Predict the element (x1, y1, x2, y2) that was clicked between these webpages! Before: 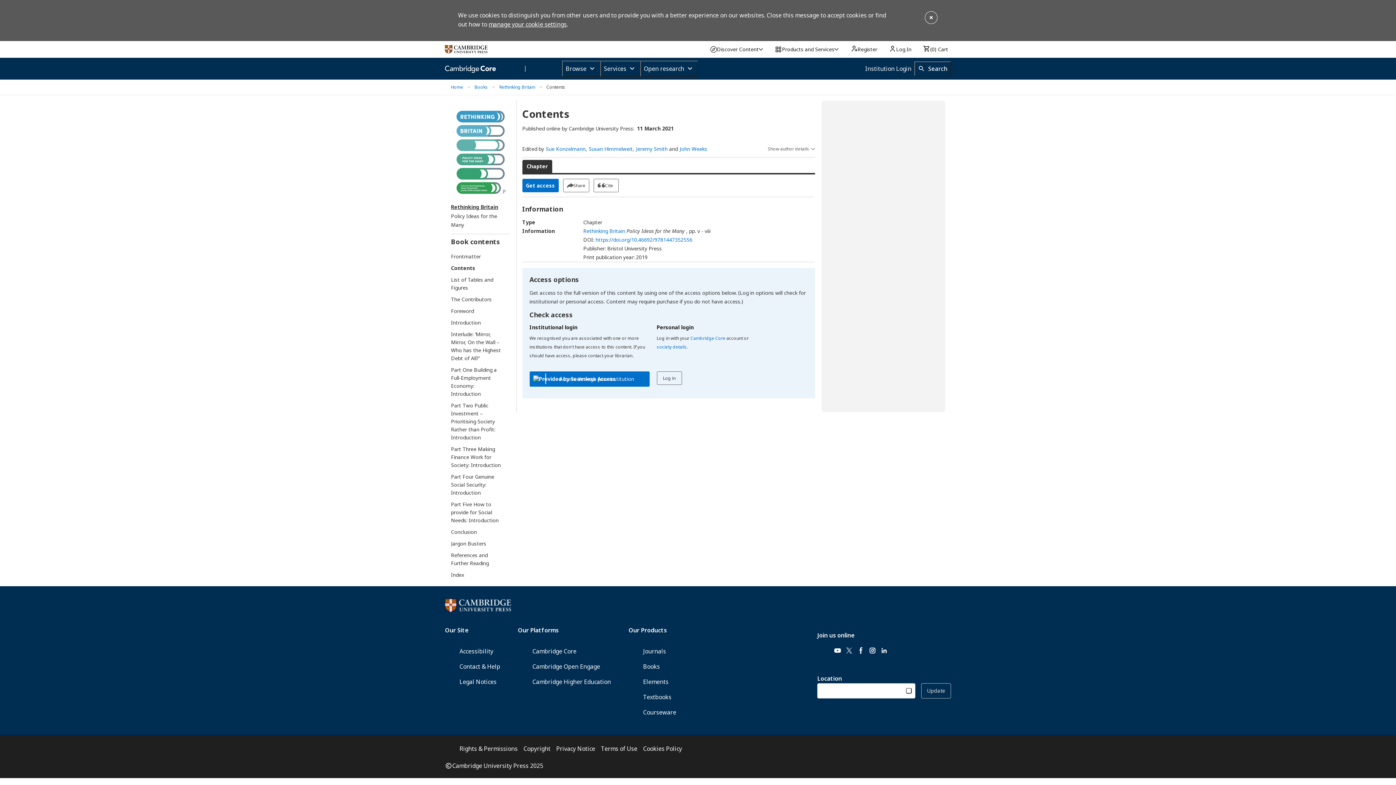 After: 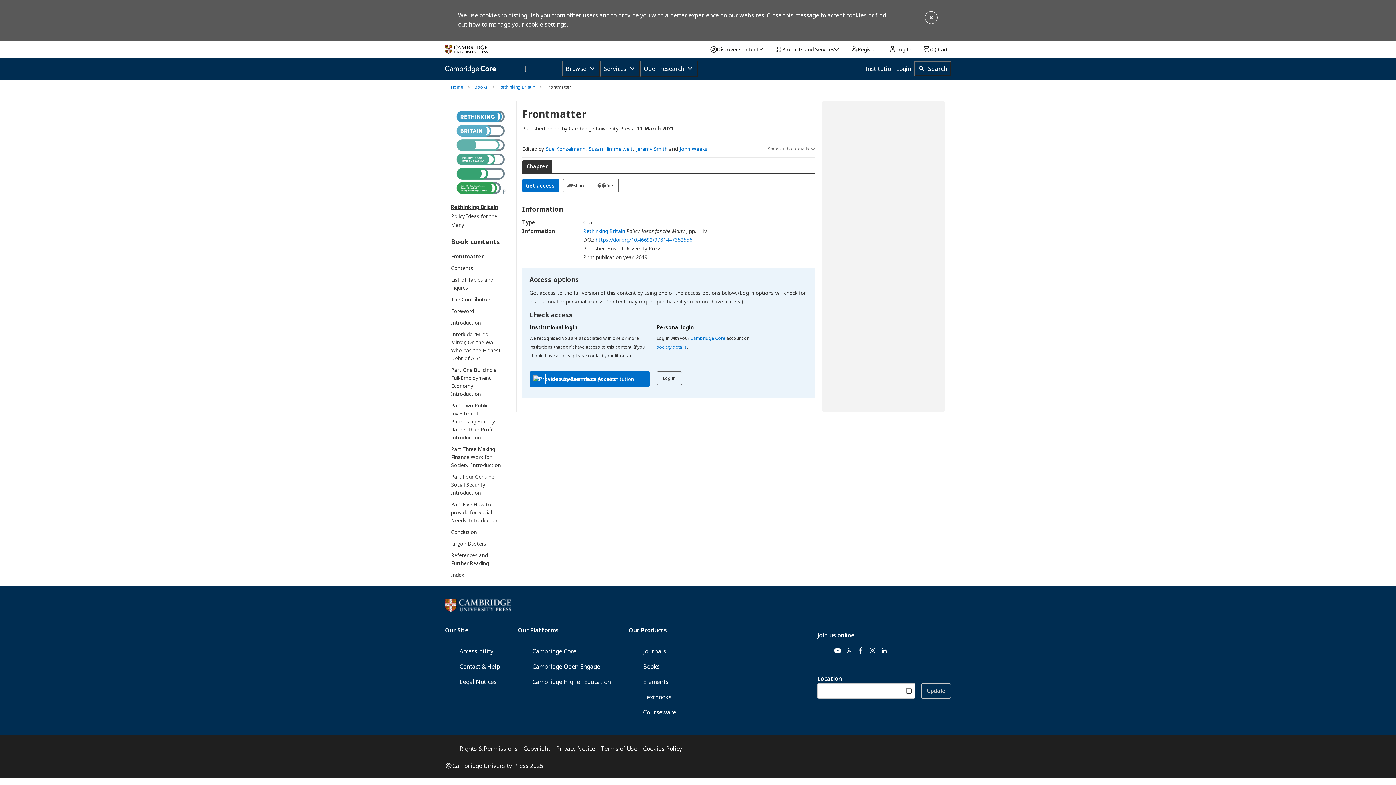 Action: bbox: (451, 252, 503, 260) label: Frontmatter